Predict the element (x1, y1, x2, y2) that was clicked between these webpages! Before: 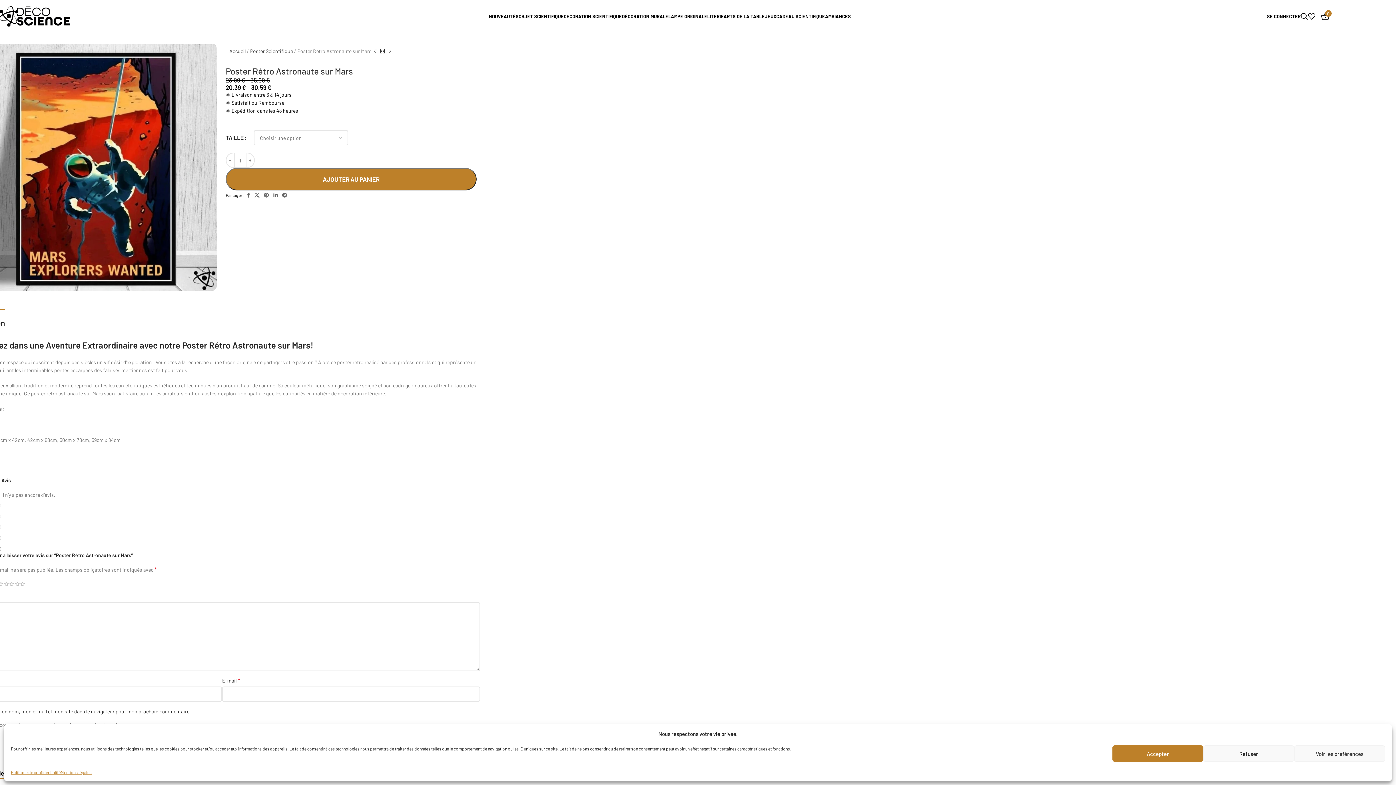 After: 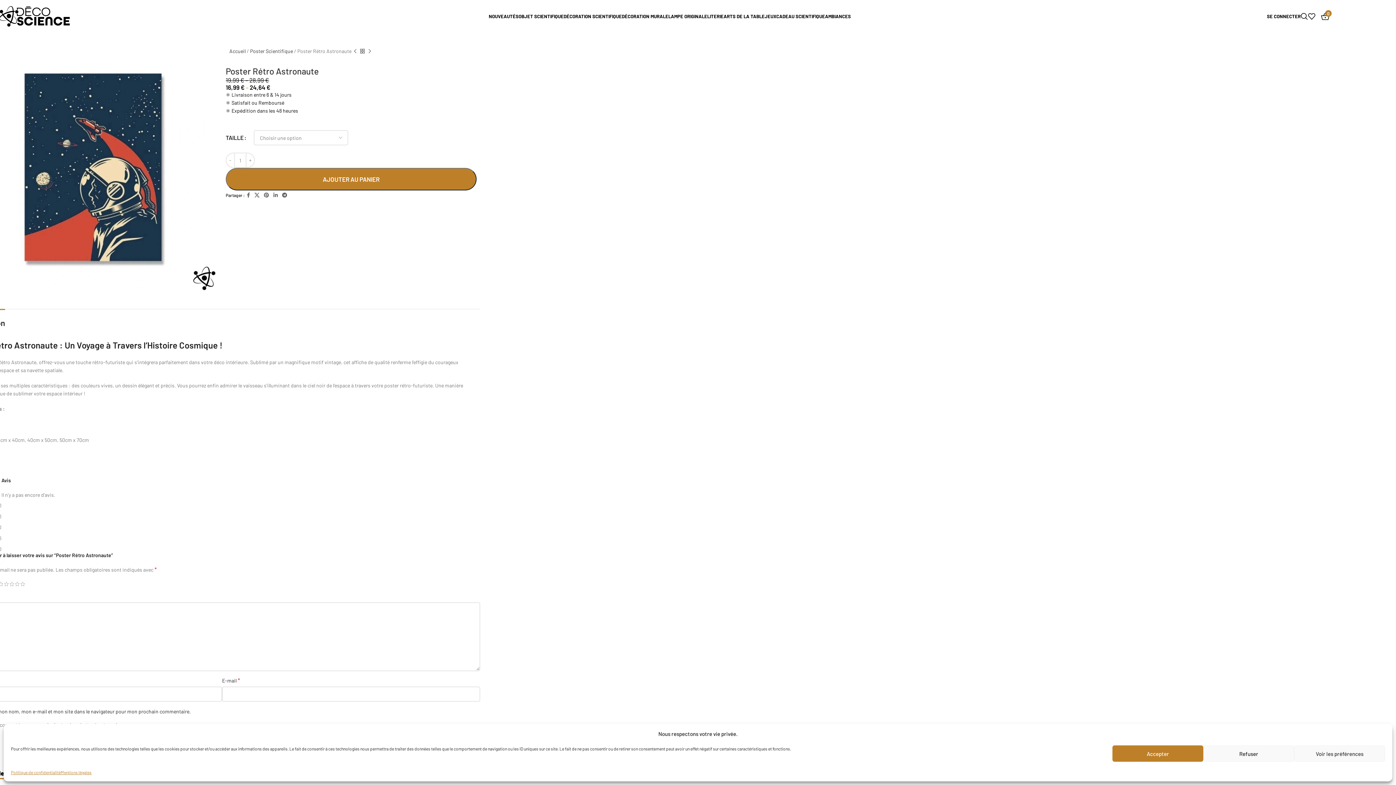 Action: bbox: (371, 47, 378, 55) label: Previous product